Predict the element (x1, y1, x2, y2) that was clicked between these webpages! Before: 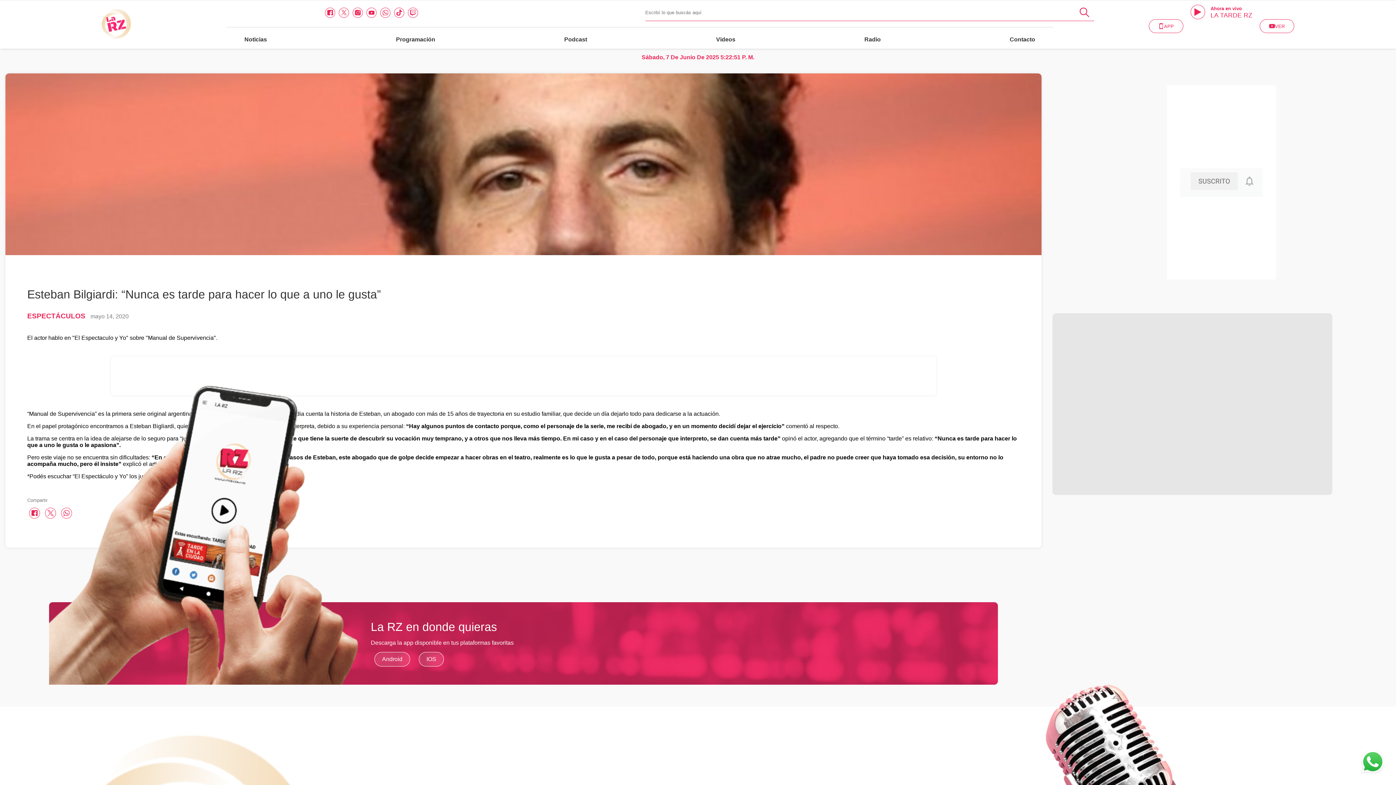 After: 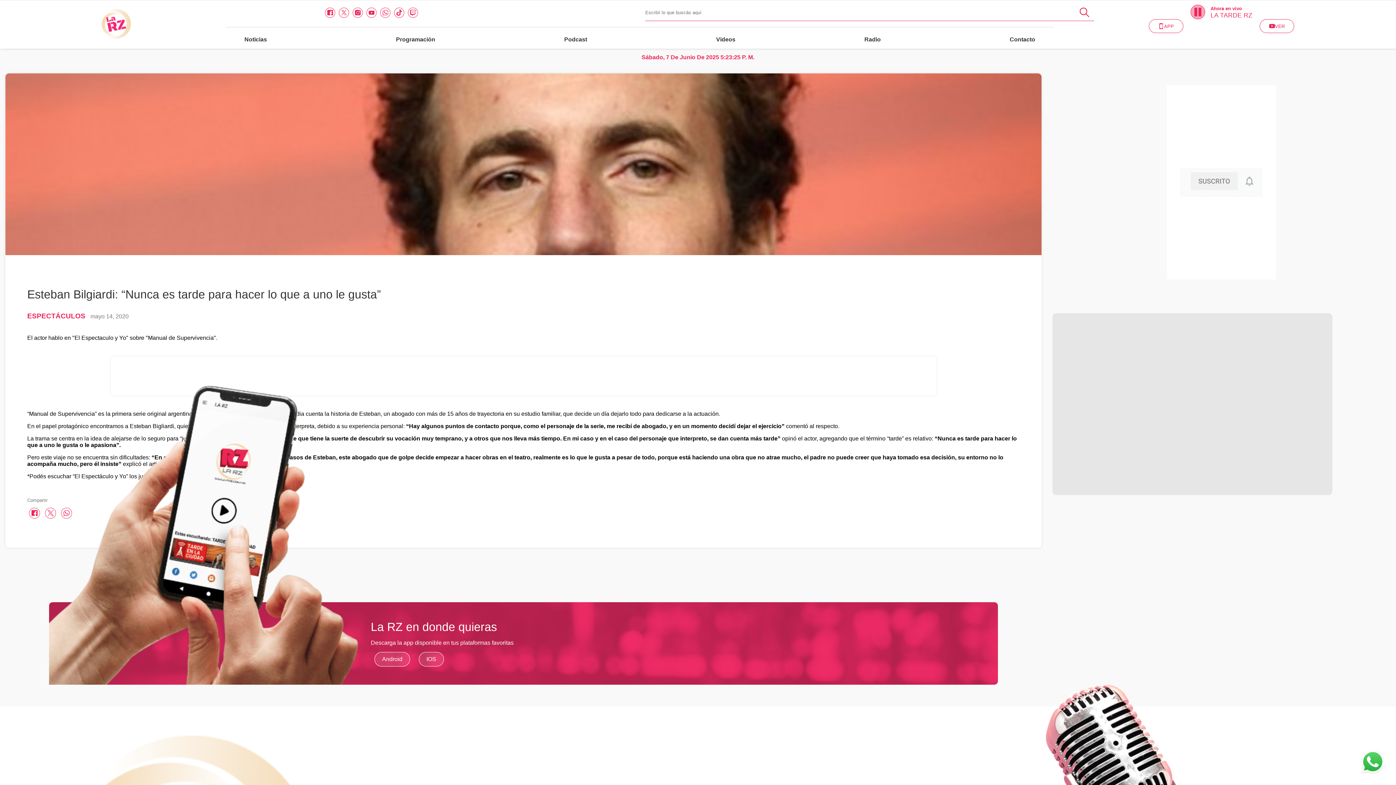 Action: bbox: (1190, 4, 1205, 19)